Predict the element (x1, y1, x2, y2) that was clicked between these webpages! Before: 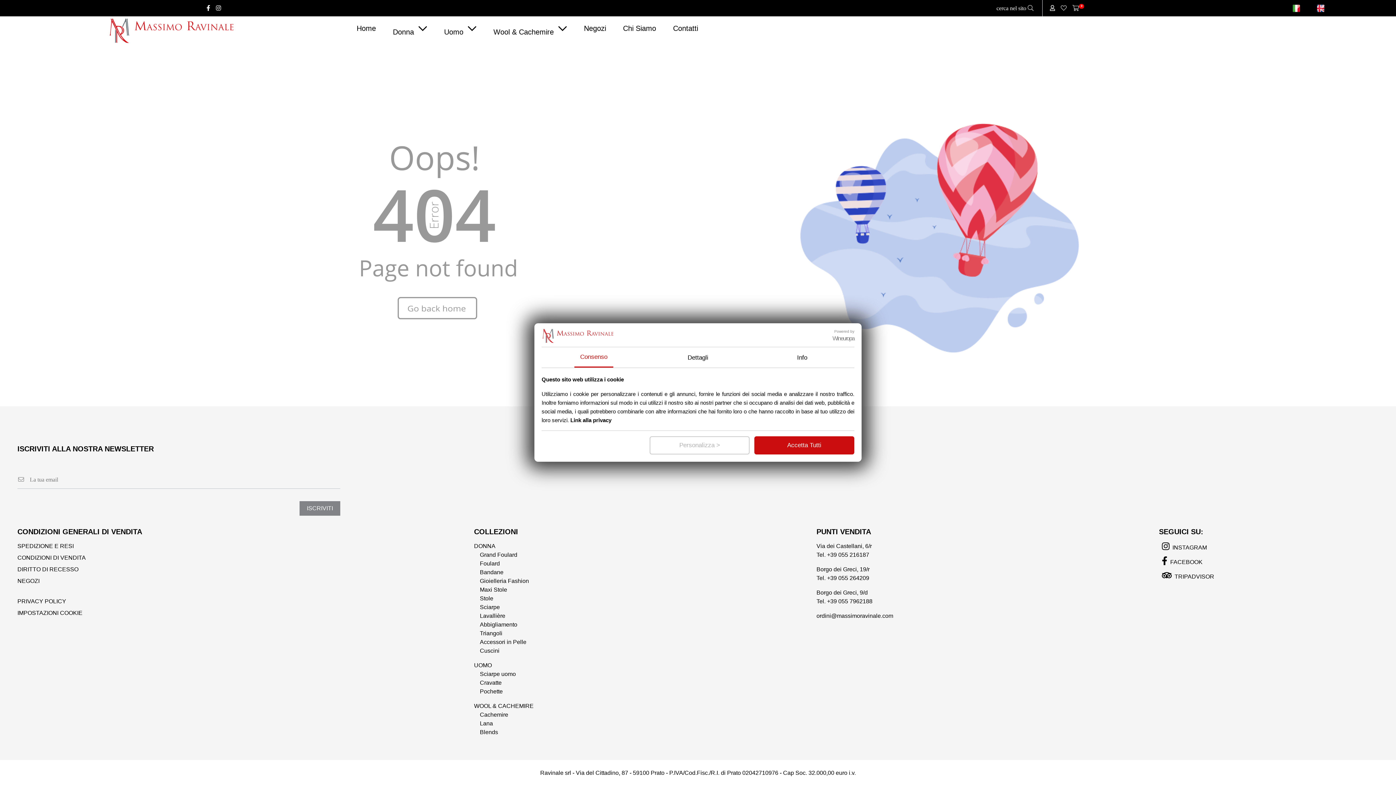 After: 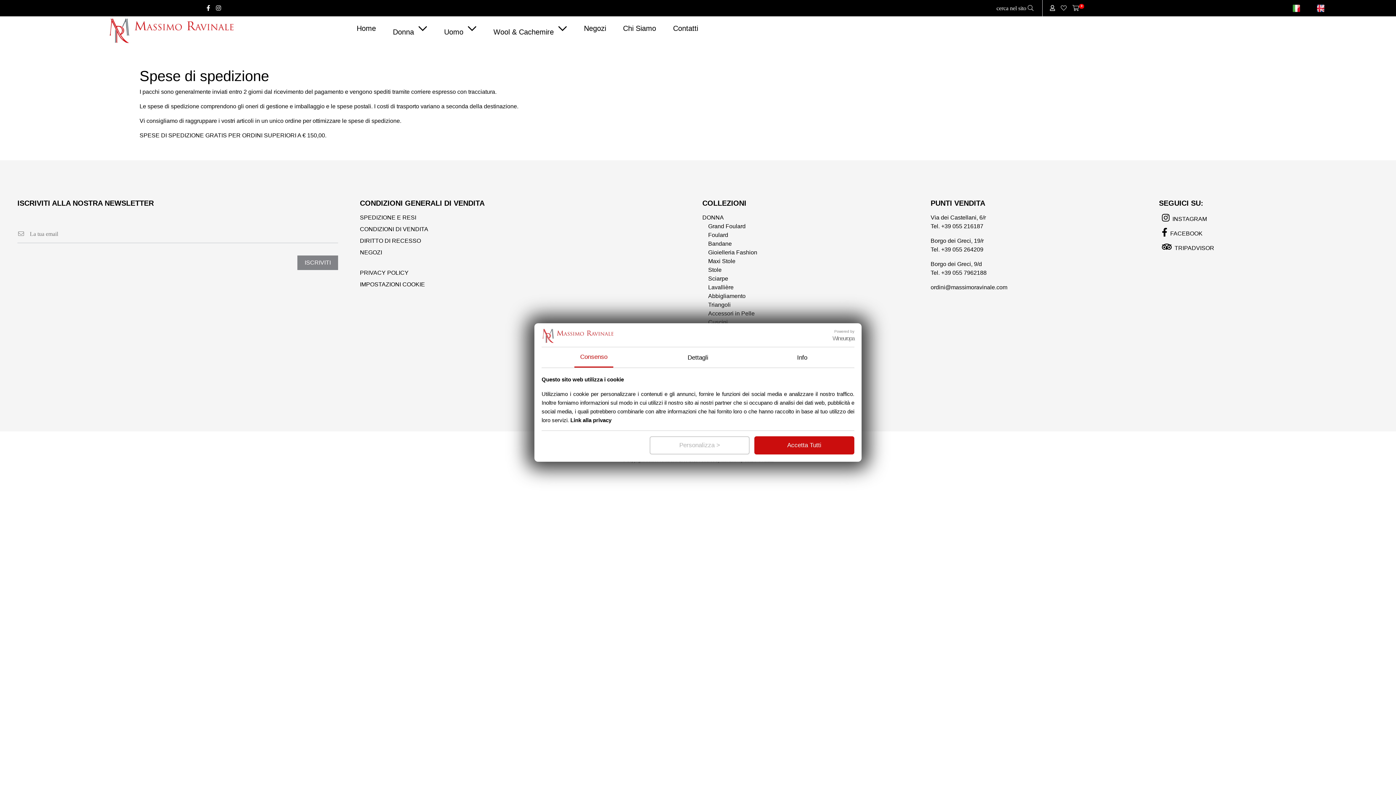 Action: bbox: (17, 543, 73, 549) label: SPEDIZIONE E RESI